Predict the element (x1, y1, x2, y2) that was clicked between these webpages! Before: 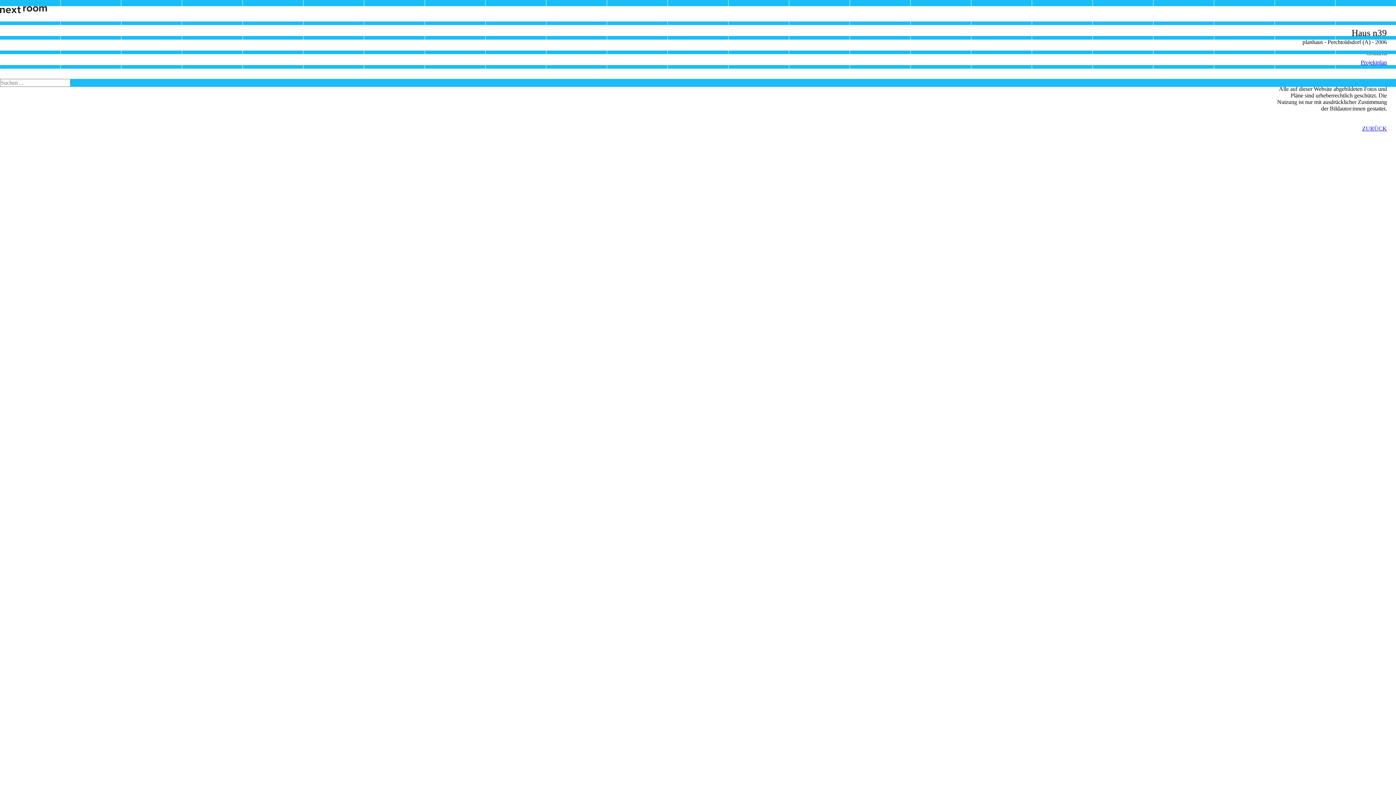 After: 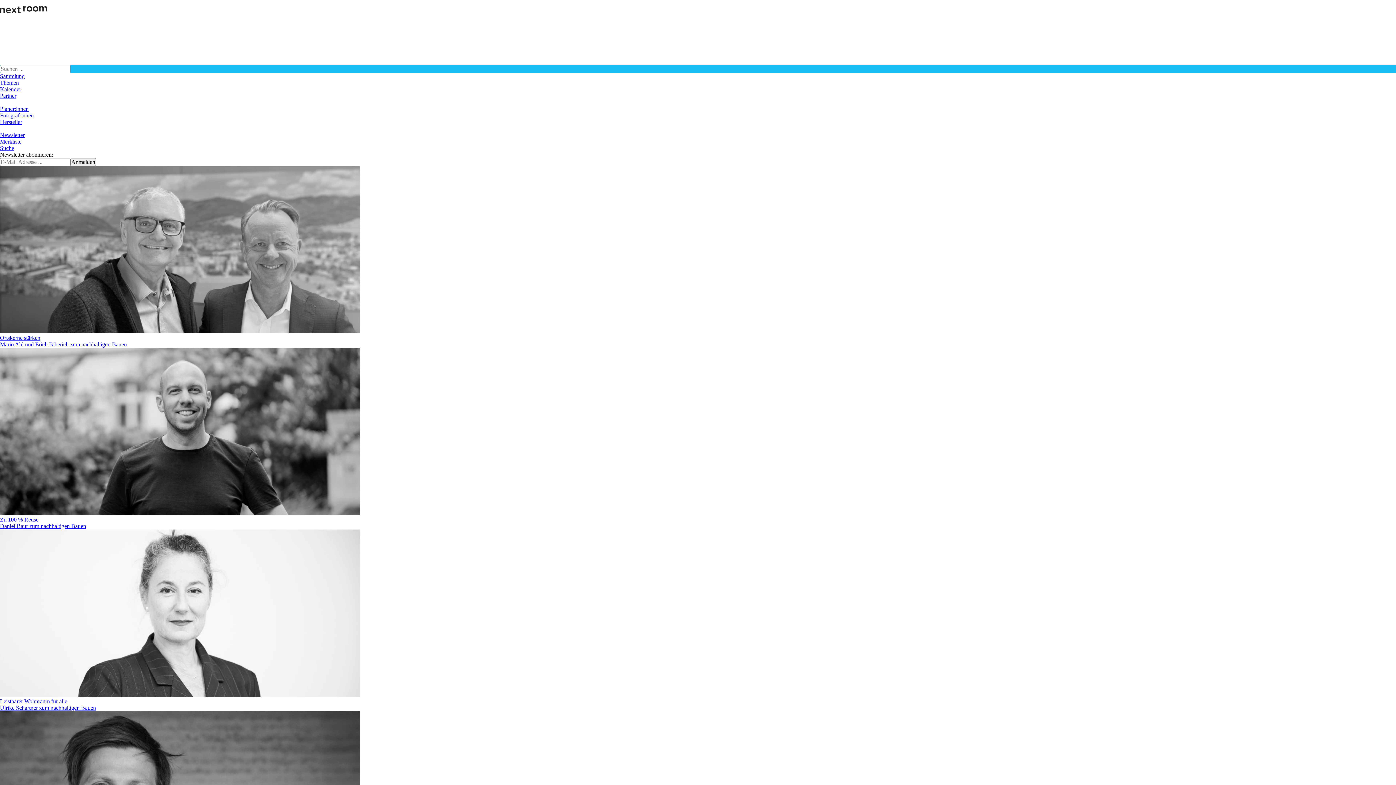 Action: bbox: (0, 8, 47, 14)